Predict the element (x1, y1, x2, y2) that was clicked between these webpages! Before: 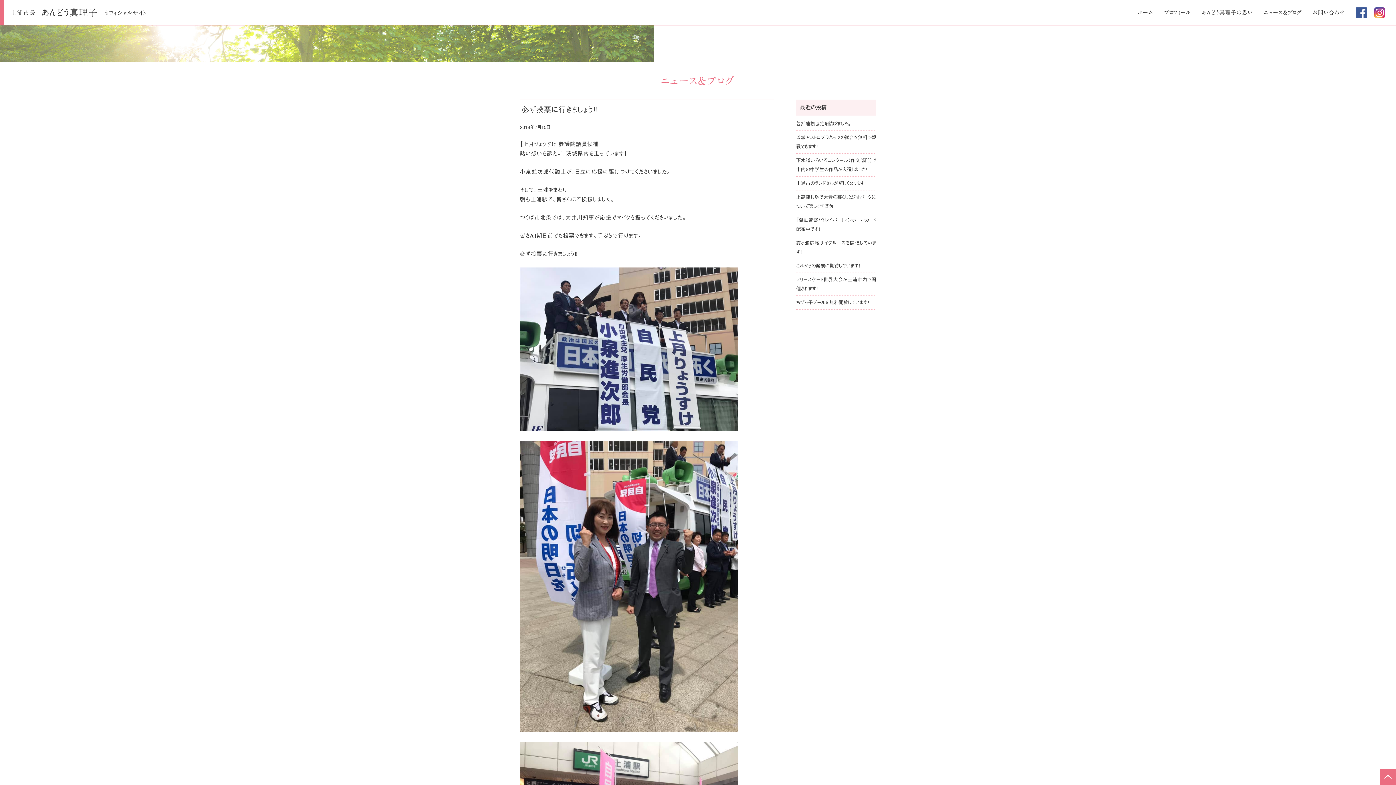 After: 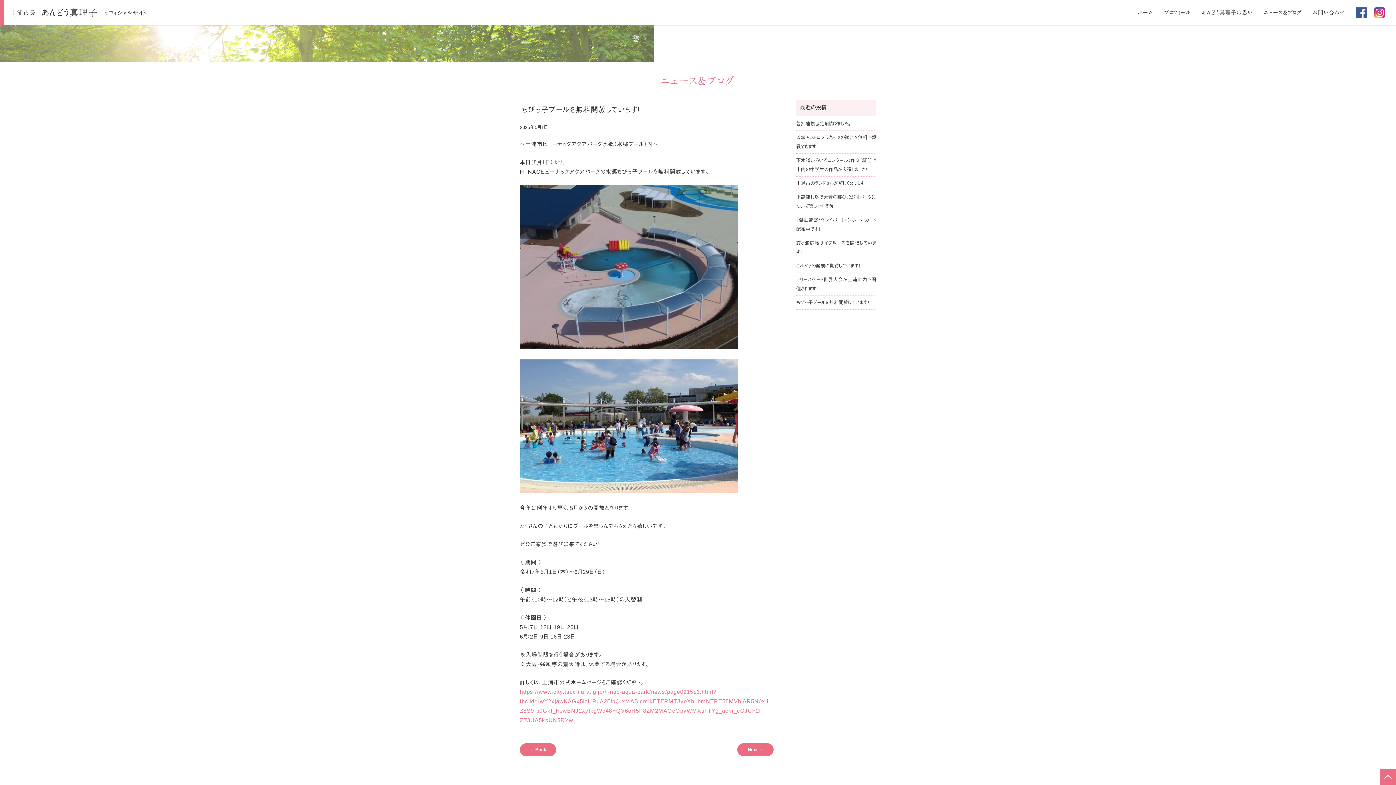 Action: bbox: (796, 300, 869, 305) label: ちびっ子プールを無料開放しています!